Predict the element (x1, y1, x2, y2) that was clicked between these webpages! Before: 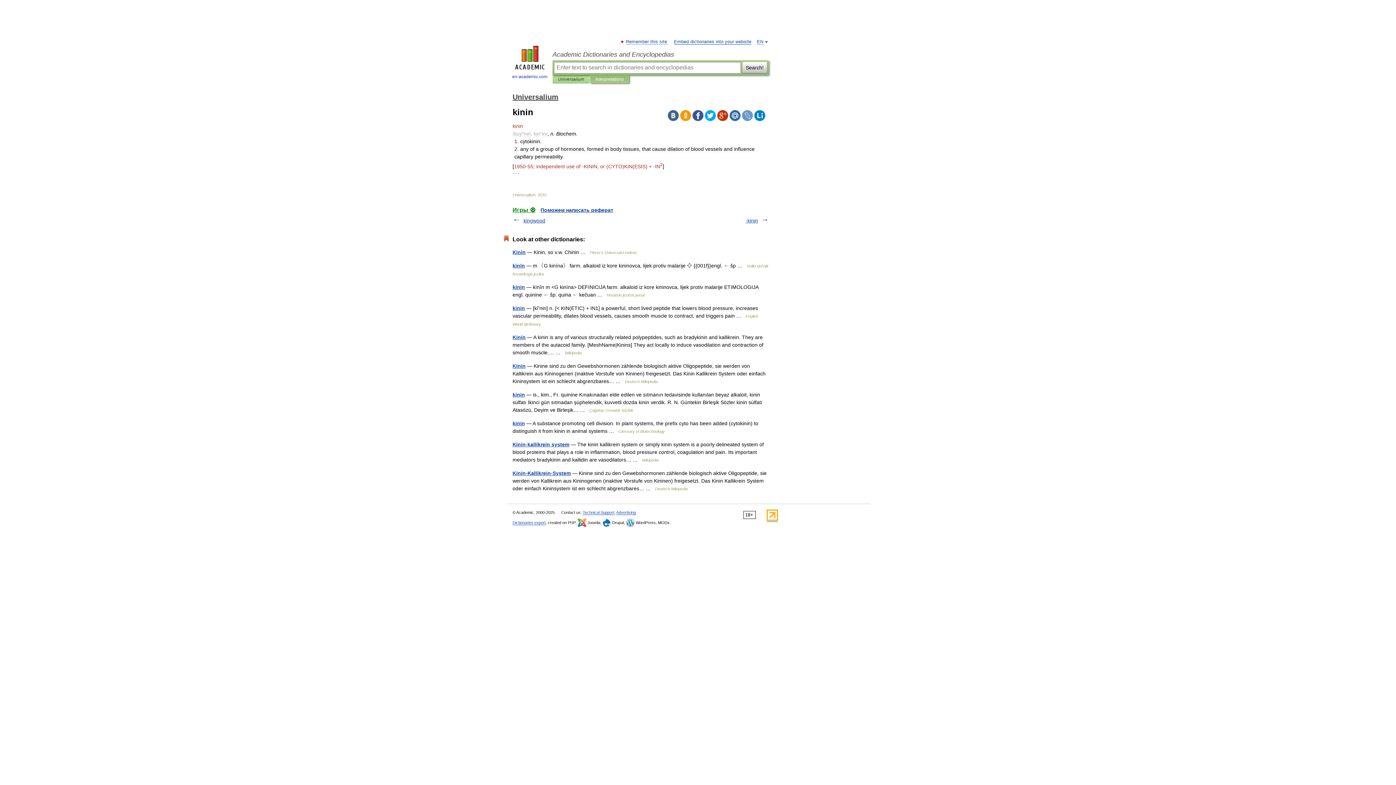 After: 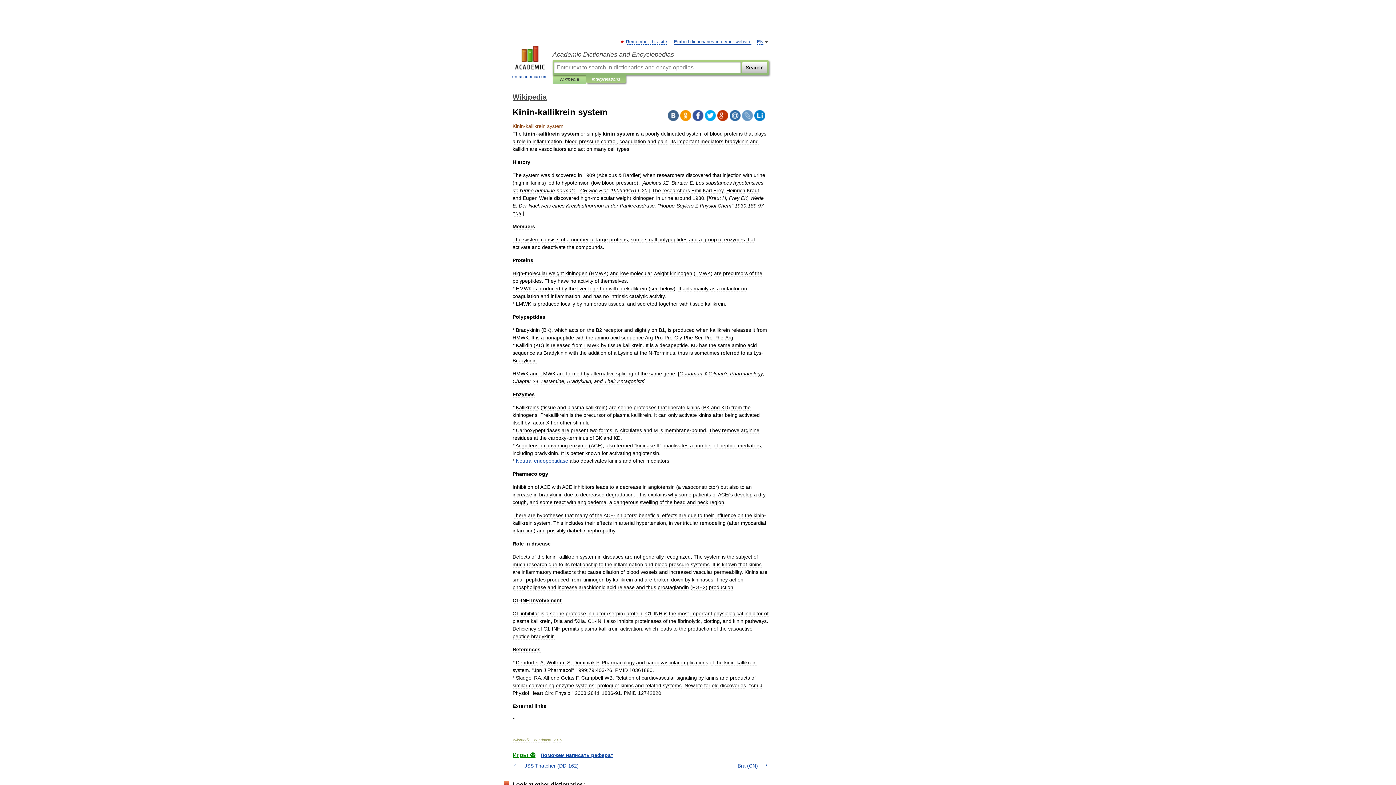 Action: bbox: (512, 441, 569, 447) label: Kinin-kallikrein system